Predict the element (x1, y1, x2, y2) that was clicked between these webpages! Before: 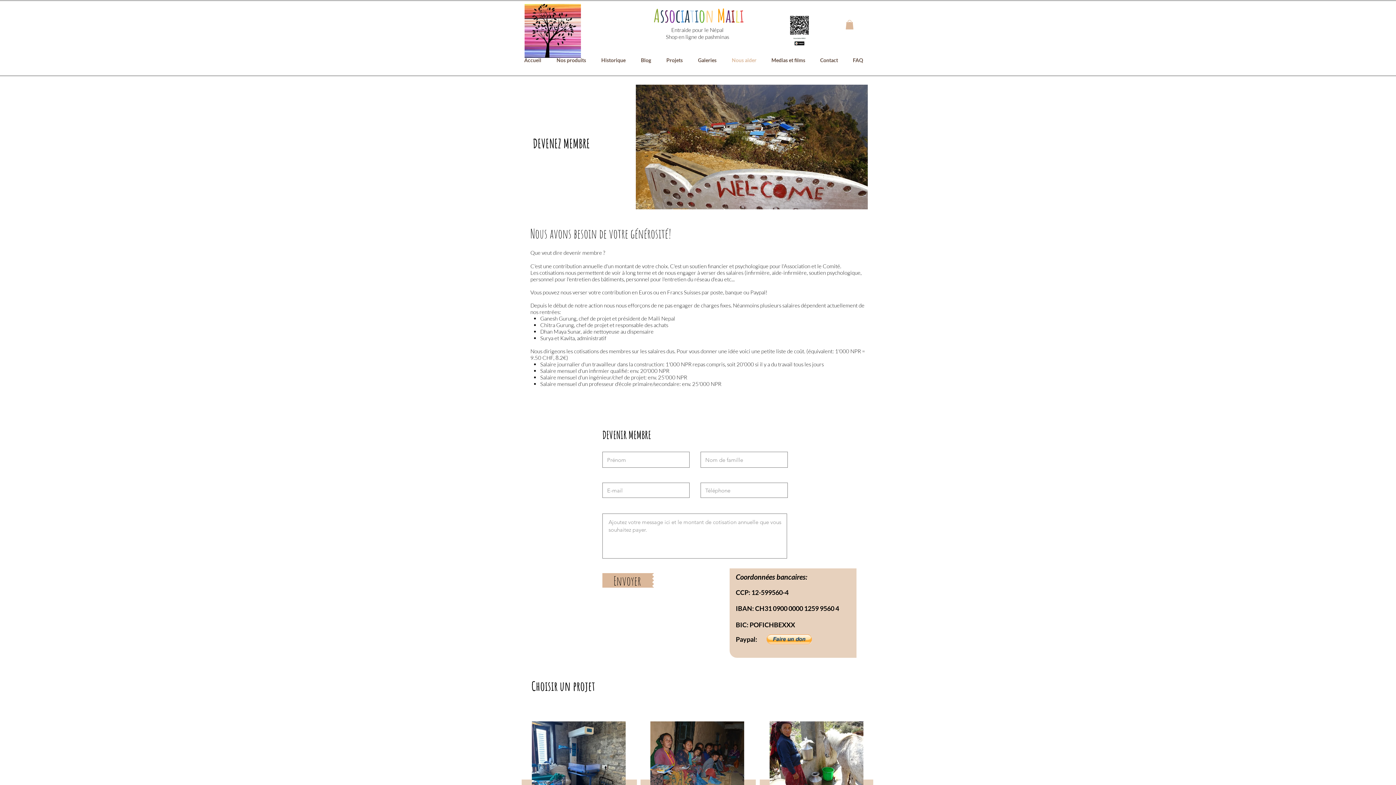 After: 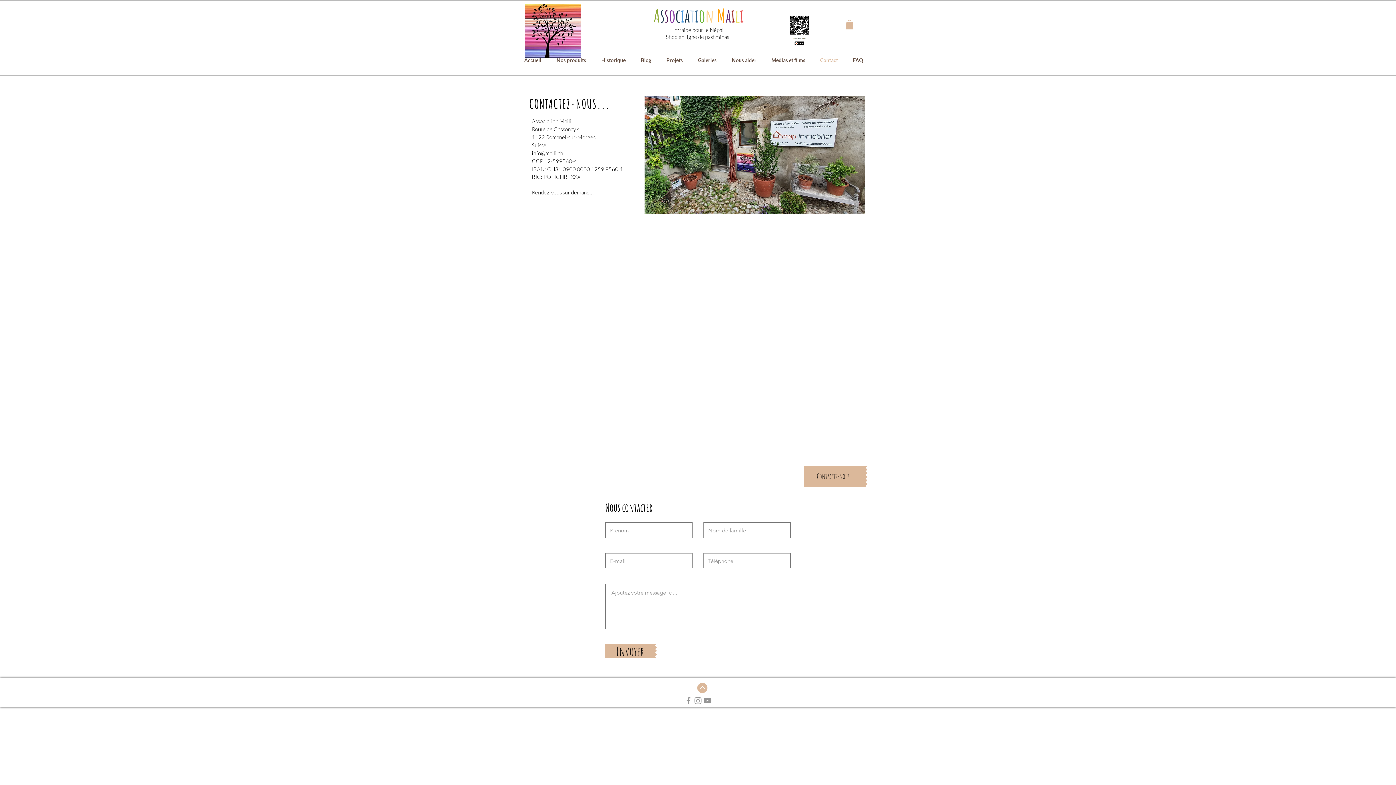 Action: label: Contact bbox: (816, 47, 849, 73)